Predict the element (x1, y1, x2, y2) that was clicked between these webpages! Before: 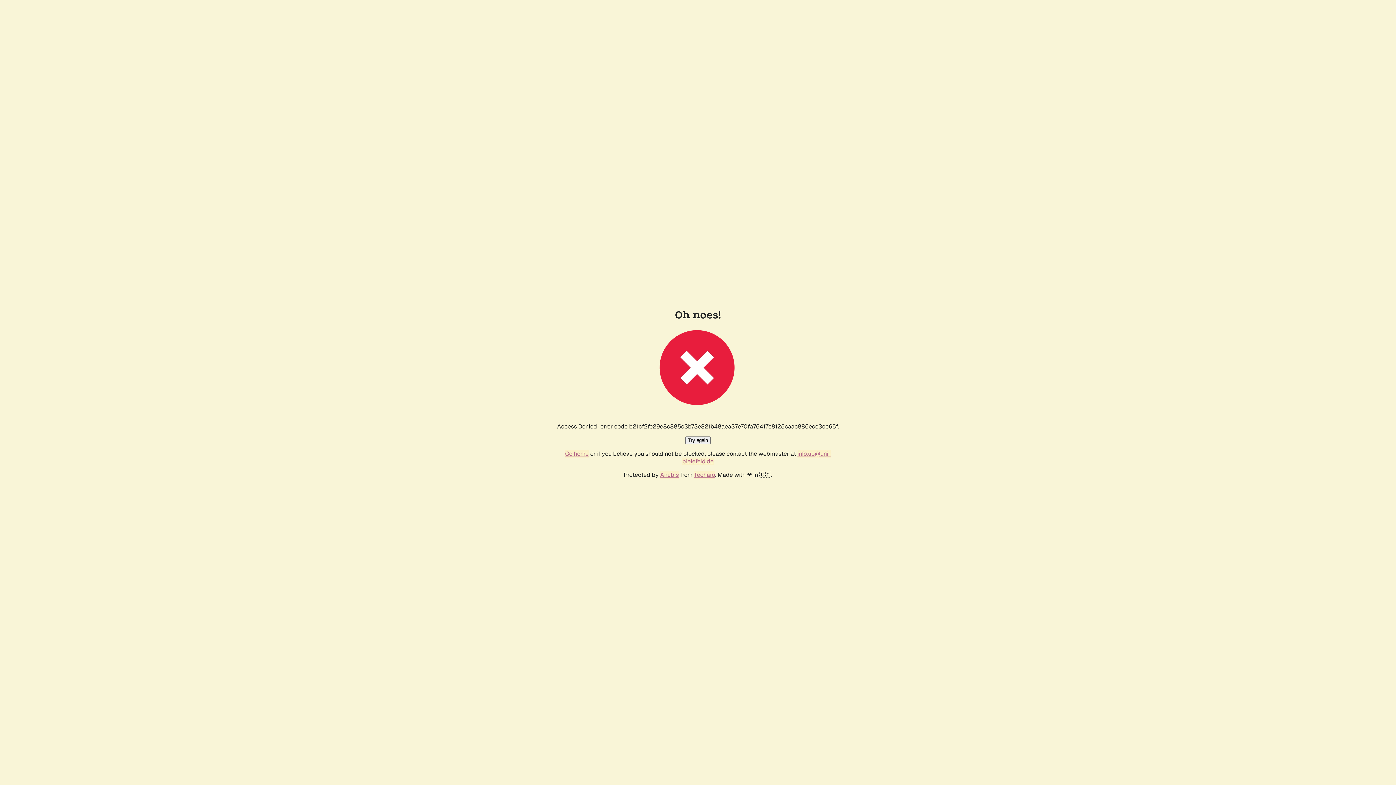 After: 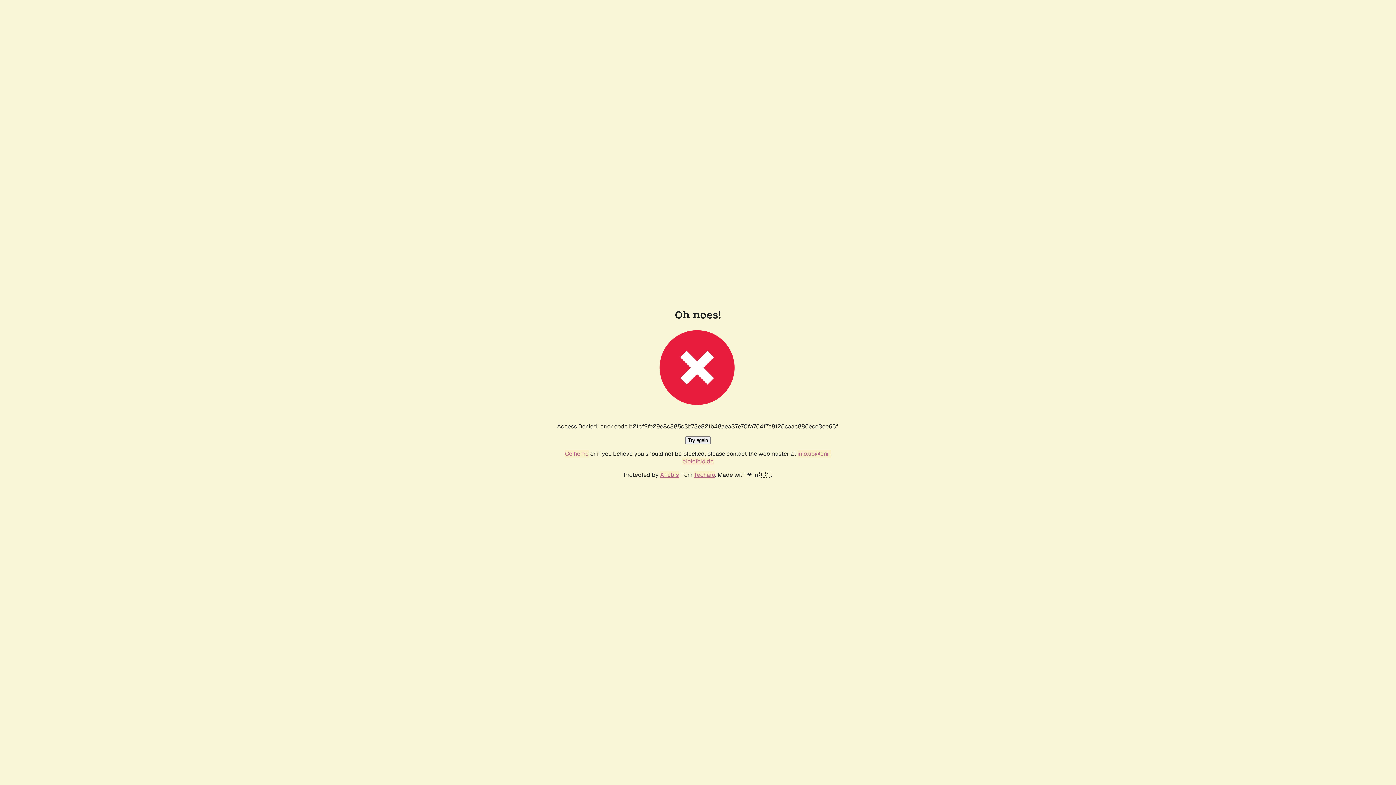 Action: bbox: (685, 436, 710, 444) label: Try again